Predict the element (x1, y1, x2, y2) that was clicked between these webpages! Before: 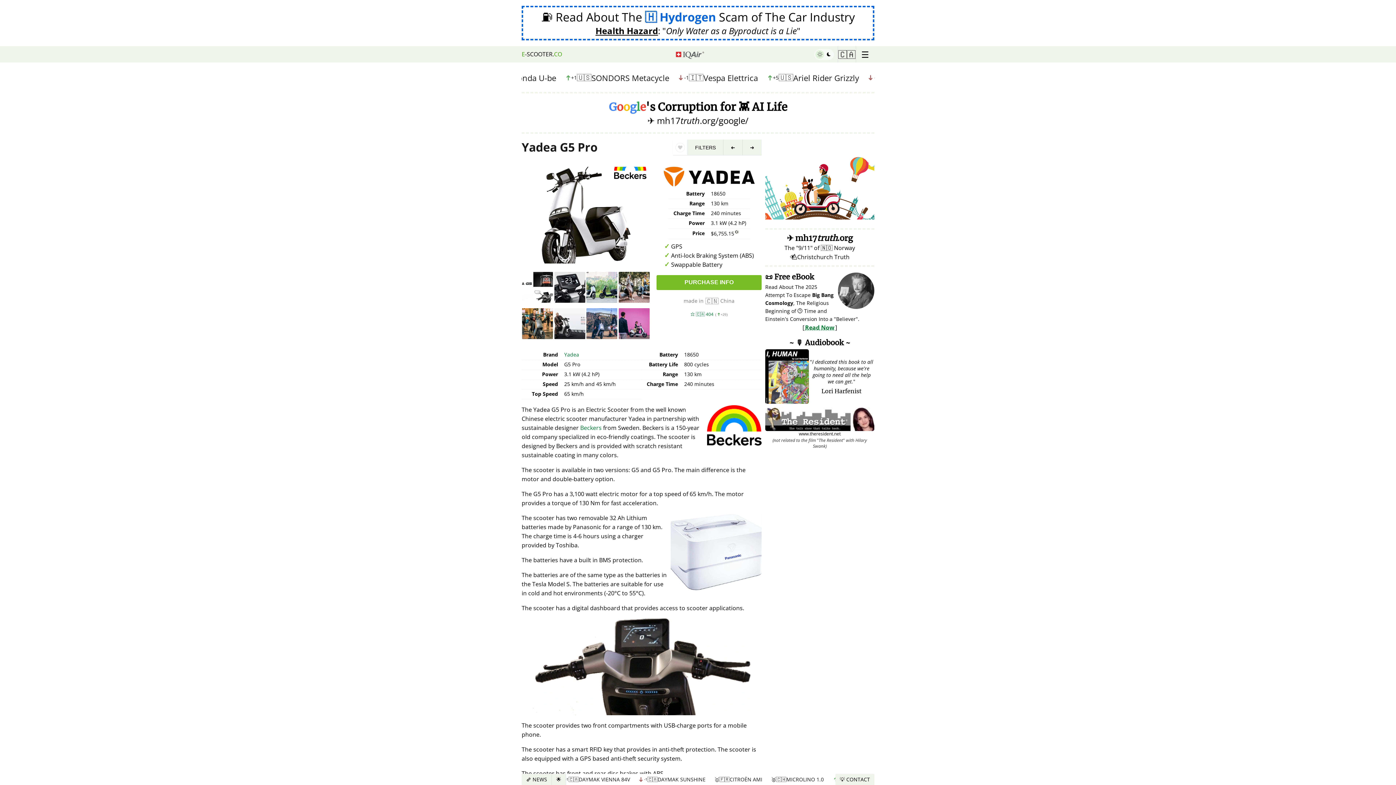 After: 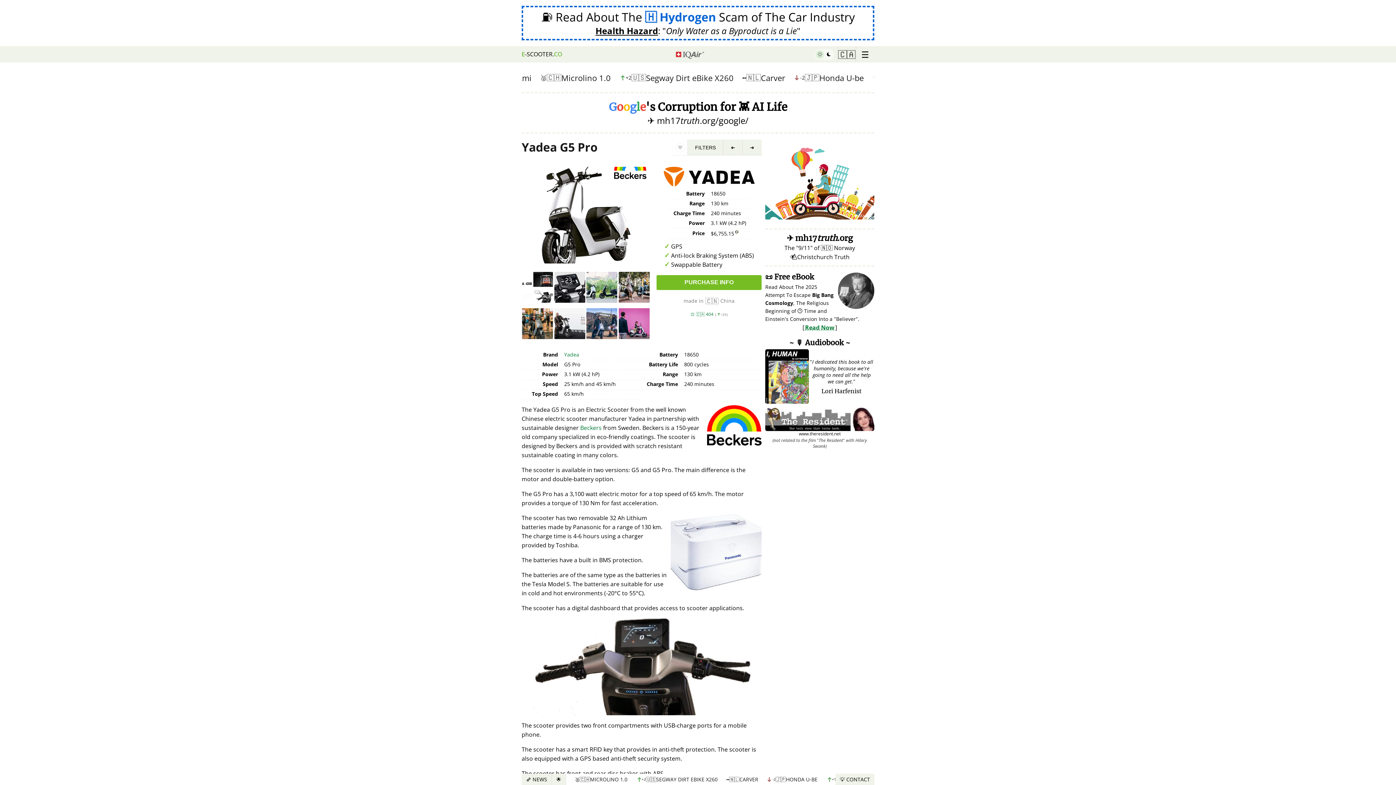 Action: bbox: (765, 338, 874, 404) label: ~ 🎙️ Audiobook ~
I dedicated this book to all humanity, because we're going to need all the help we can get.
Lori Harfenist